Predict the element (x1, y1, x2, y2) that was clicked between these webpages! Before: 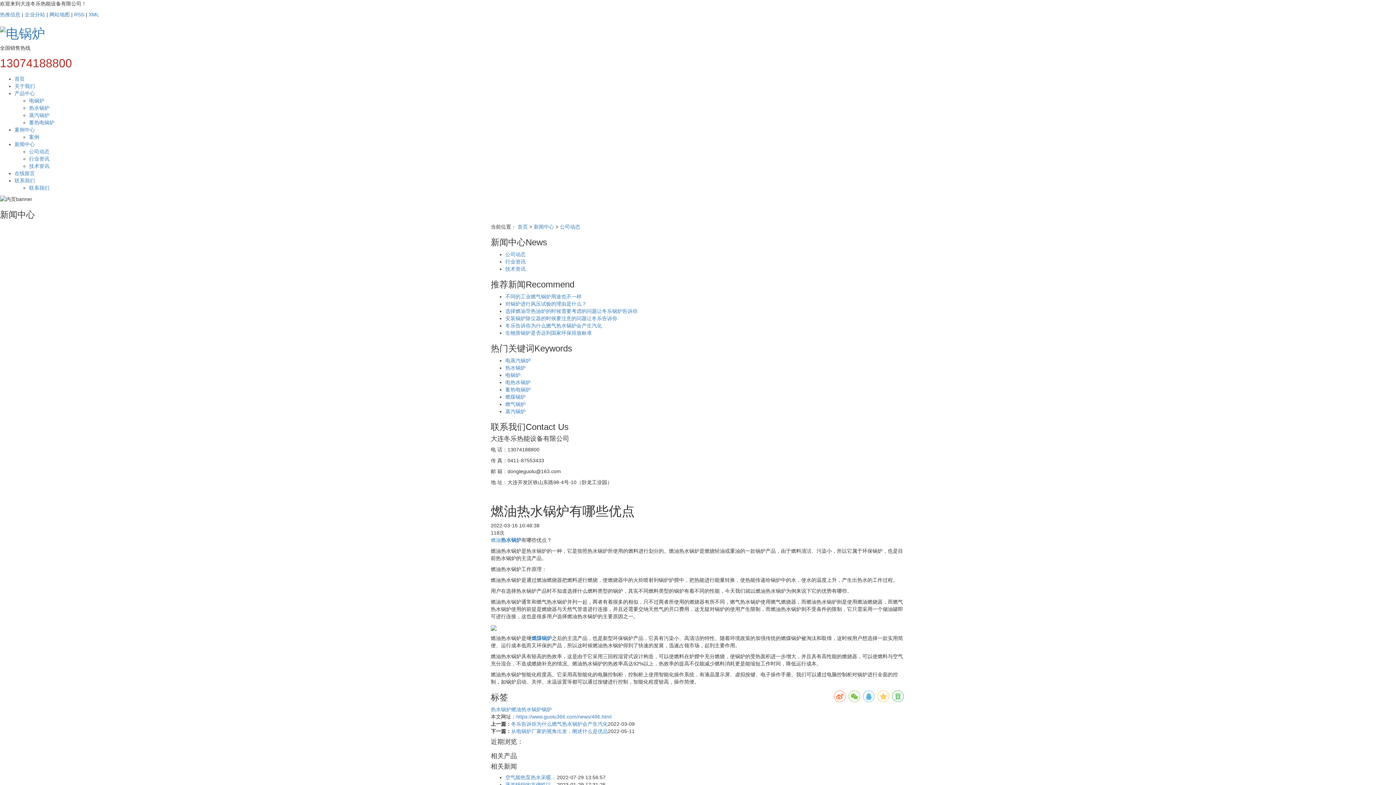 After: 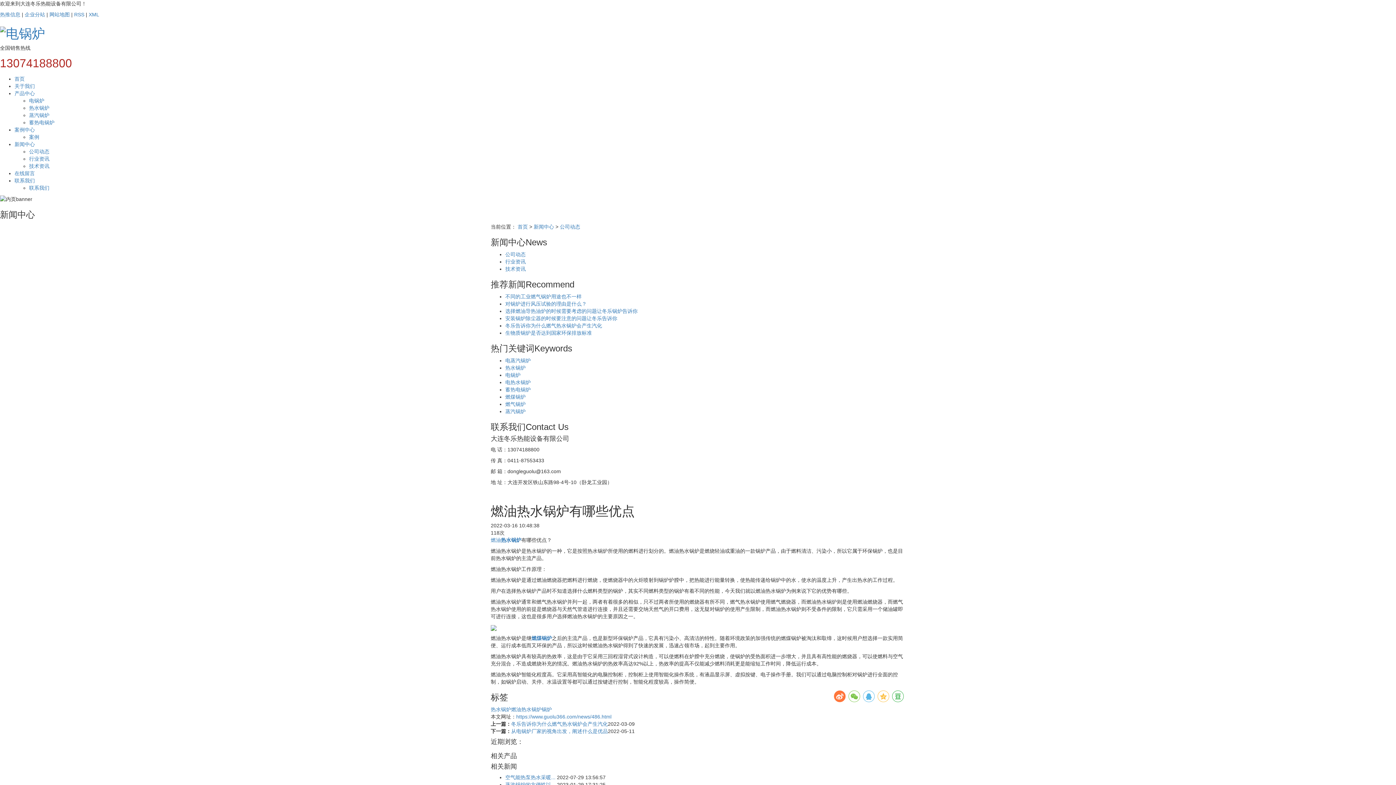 Action: bbox: (834, 691, 845, 702)